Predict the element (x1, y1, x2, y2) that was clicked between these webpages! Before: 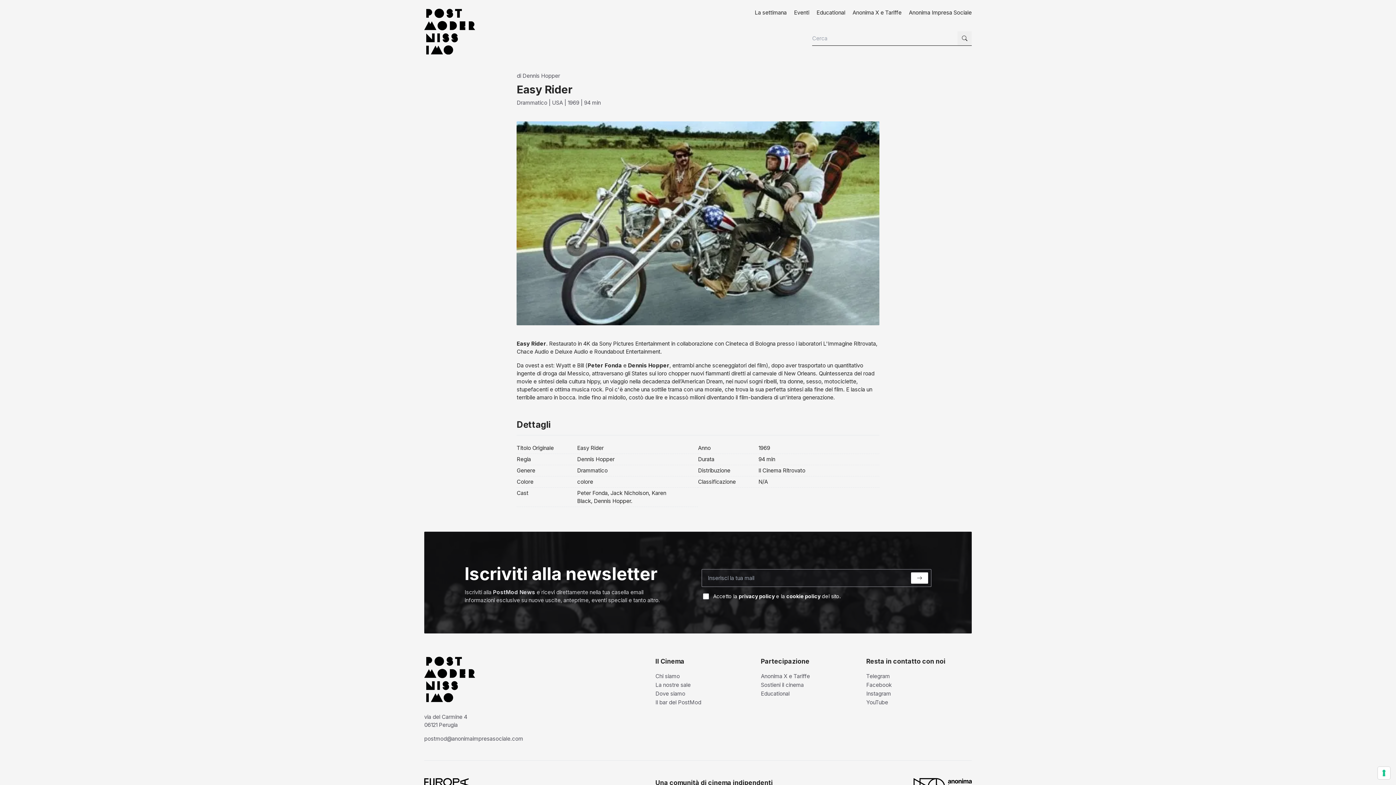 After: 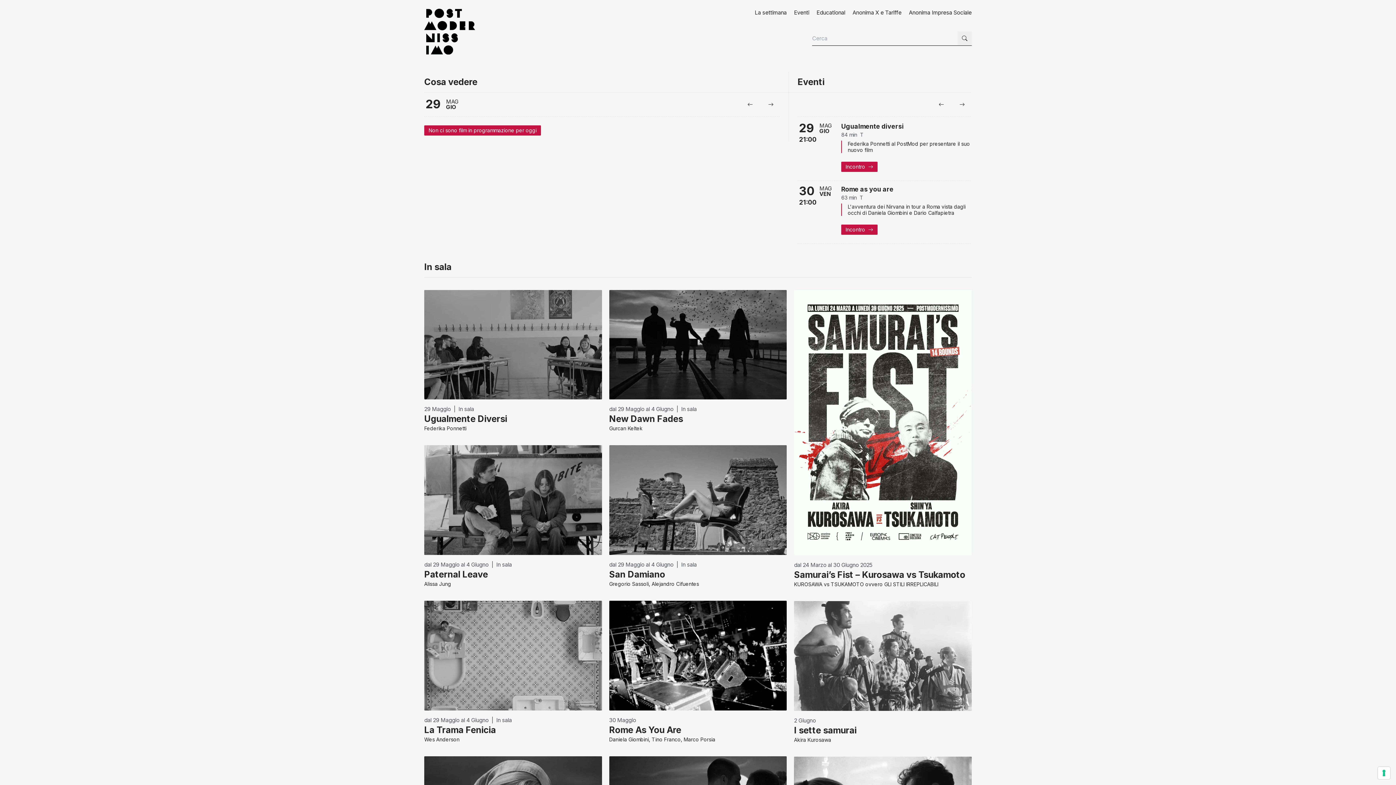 Action: bbox: (424, 656, 475, 711)